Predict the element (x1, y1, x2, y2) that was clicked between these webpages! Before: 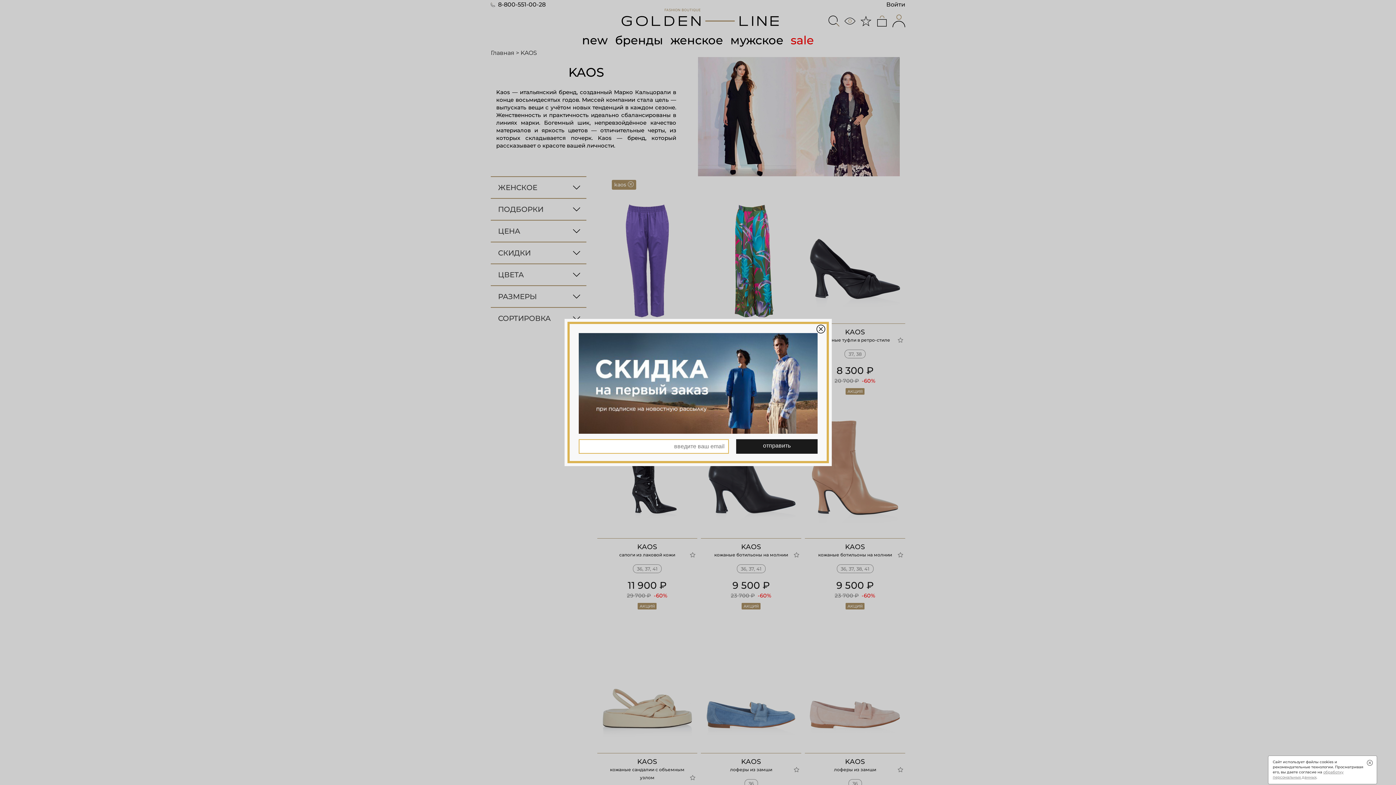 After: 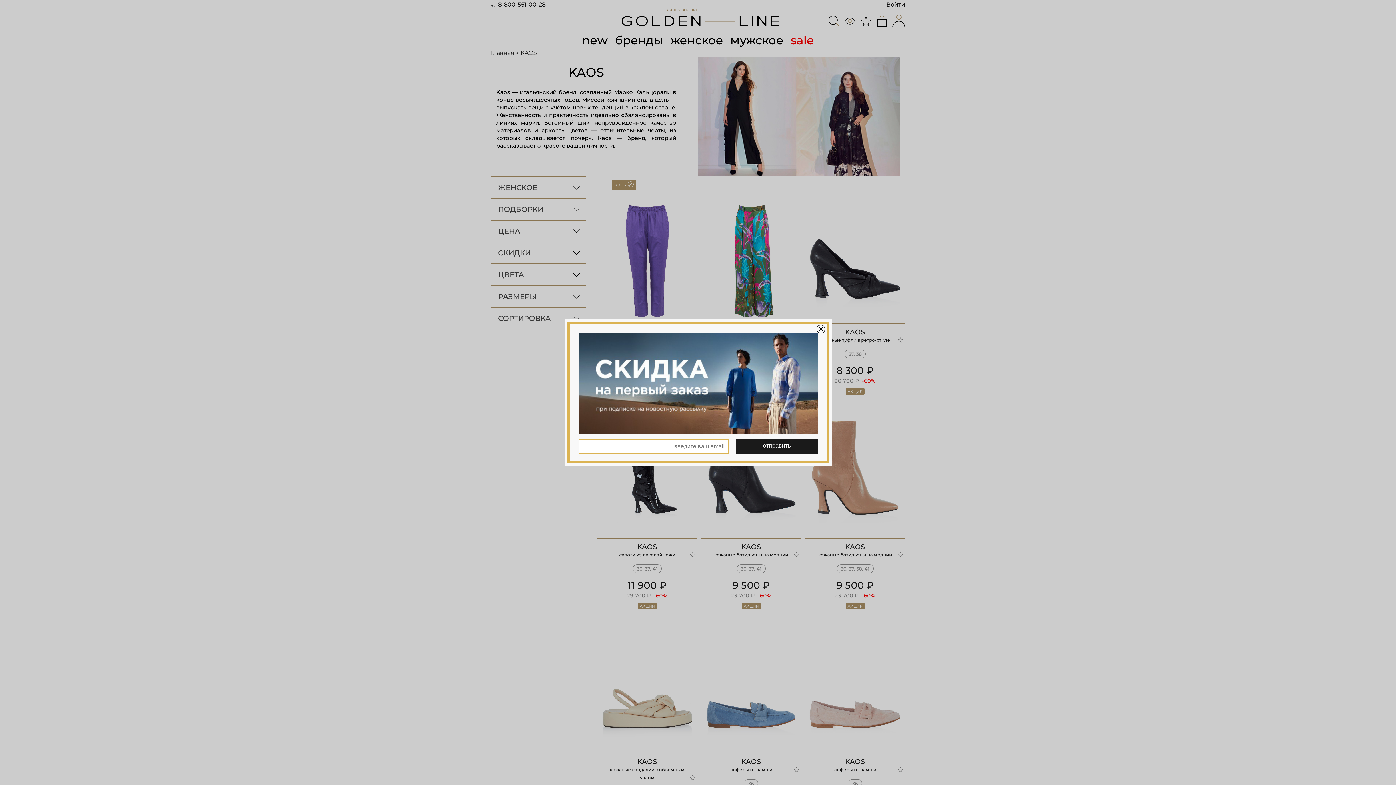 Action: bbox: (1367, 760, 1373, 766)